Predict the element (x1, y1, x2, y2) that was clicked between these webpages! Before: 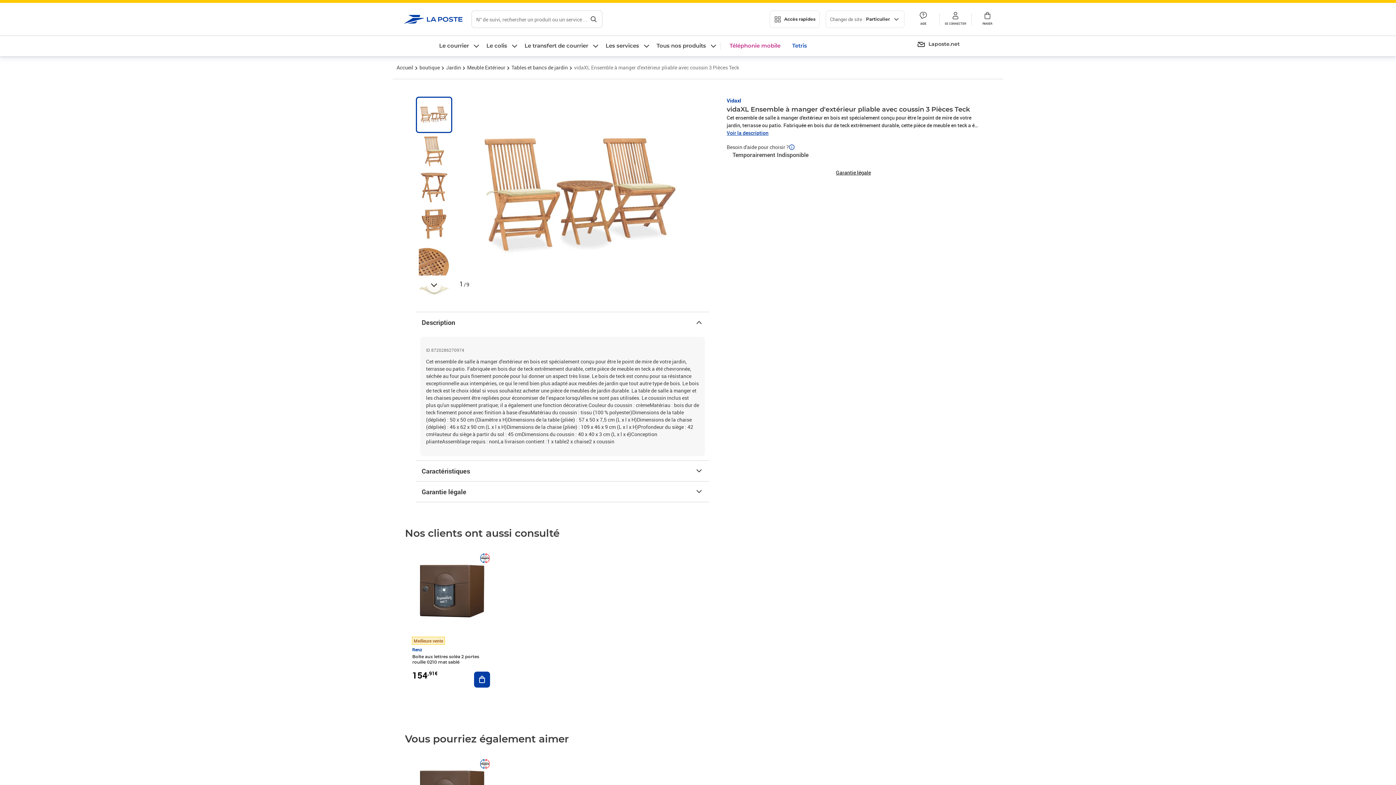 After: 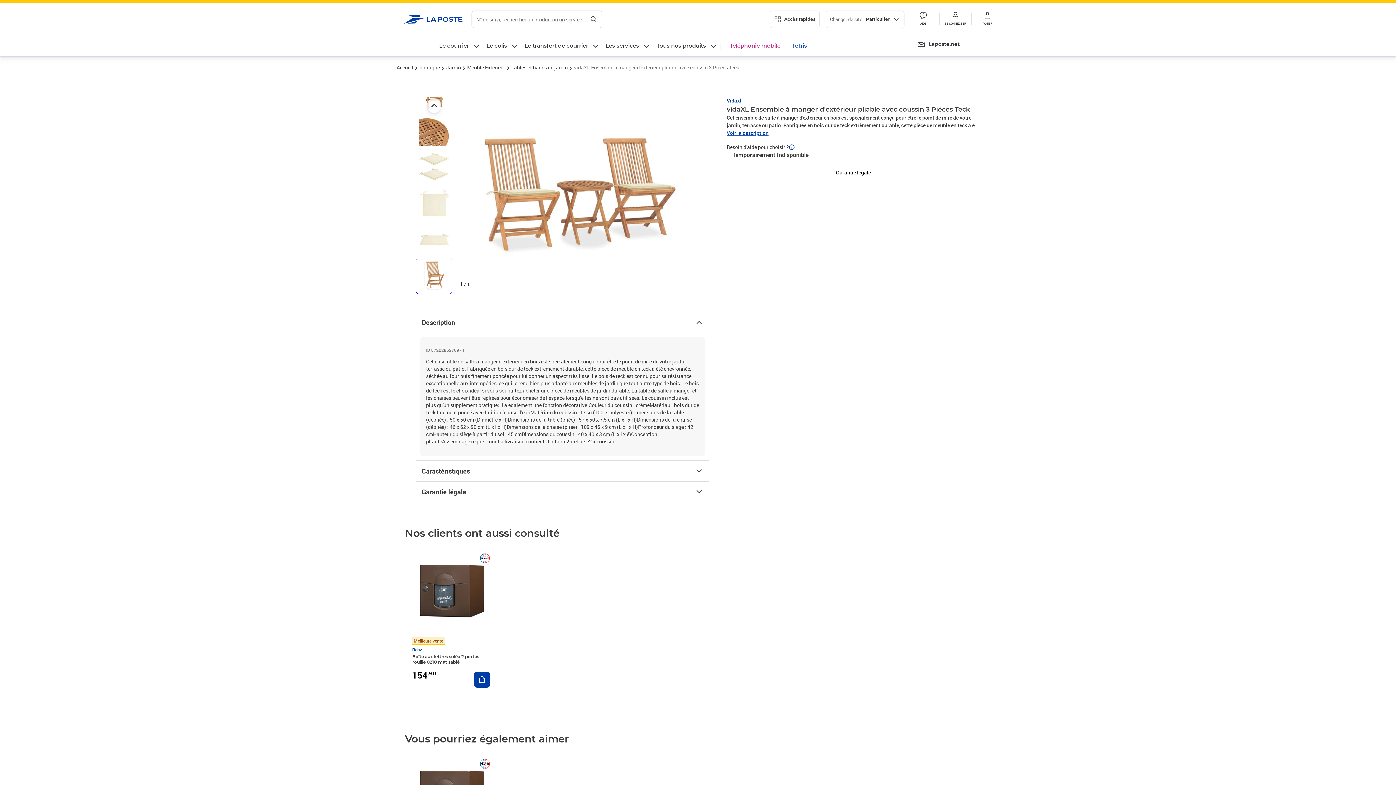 Action: bbox: (426, 278, 441, 292)